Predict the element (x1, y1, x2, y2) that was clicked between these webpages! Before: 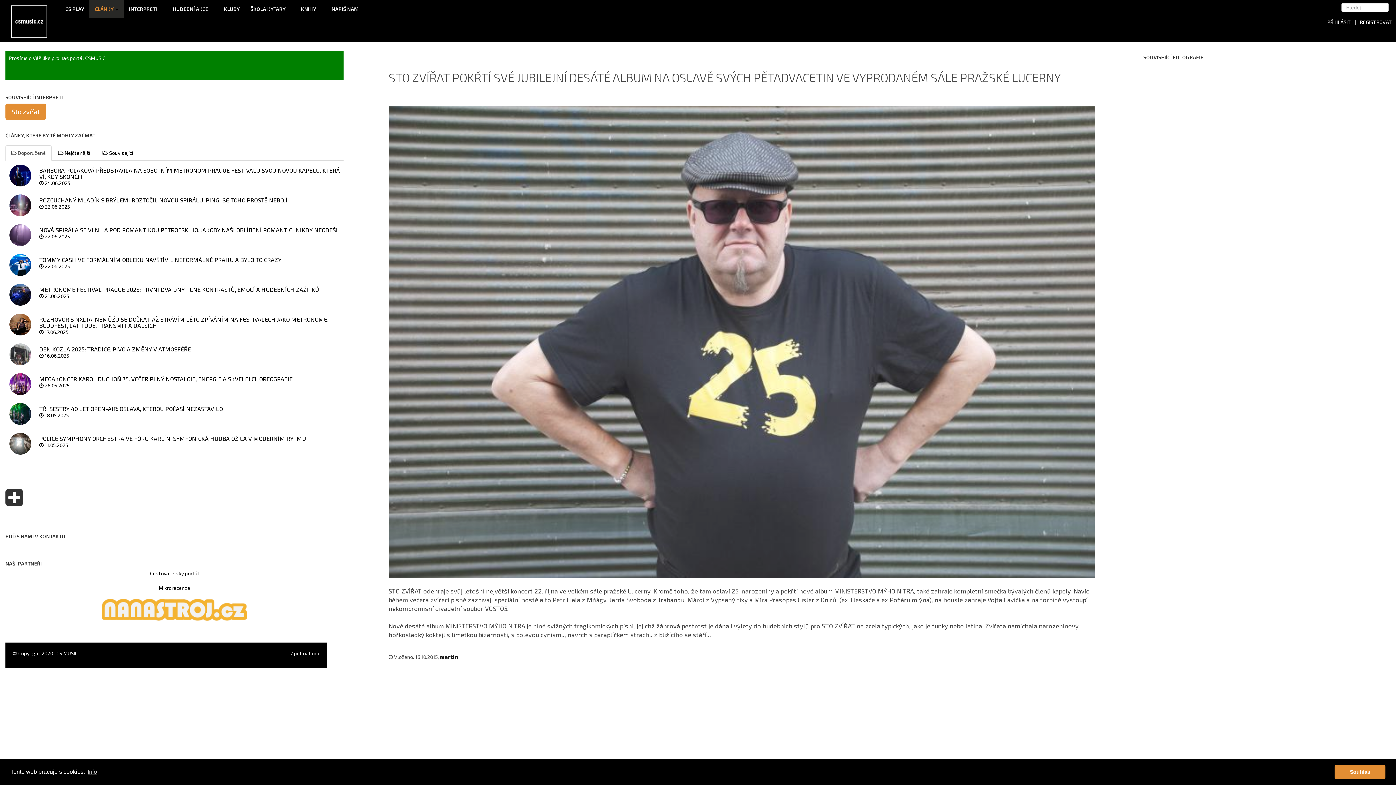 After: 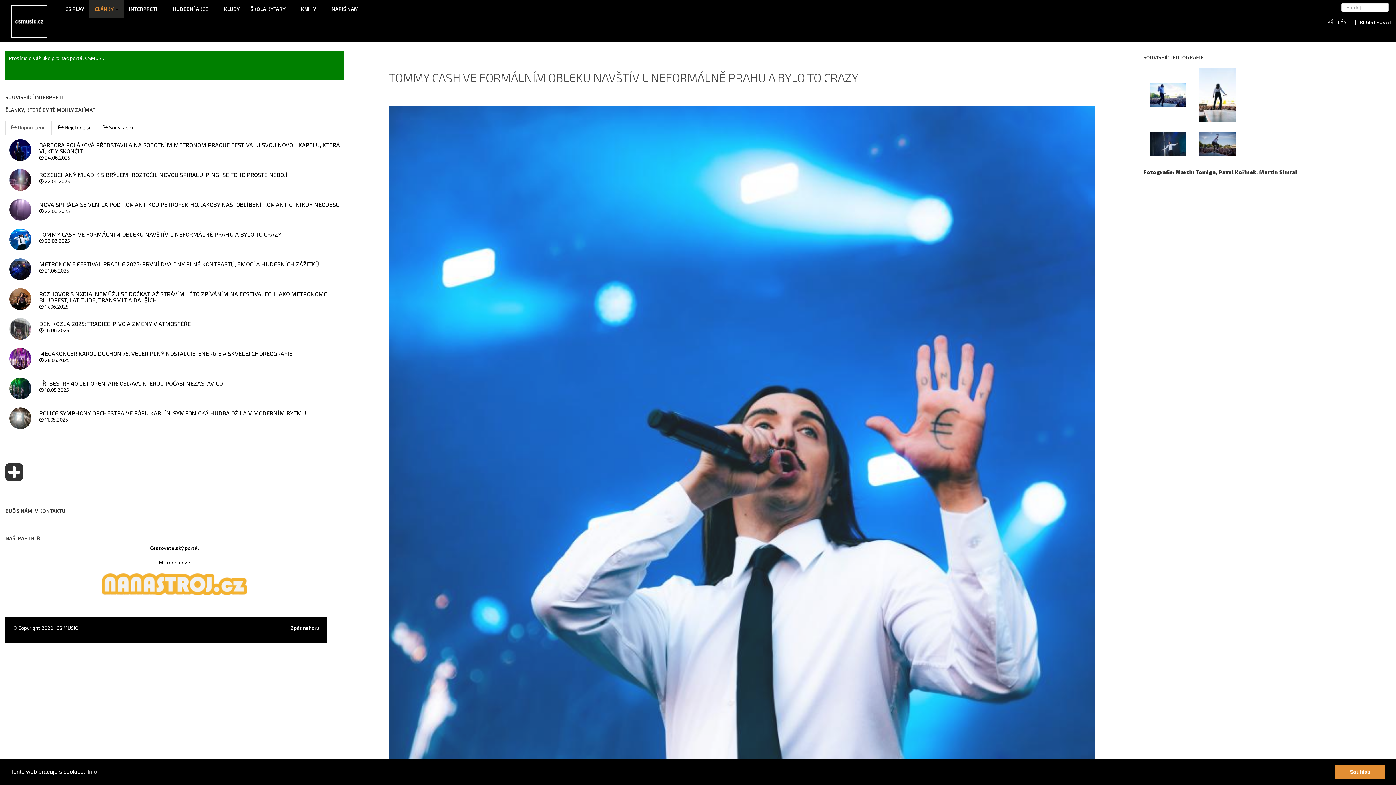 Action: bbox: (5, 250, 38, 279)